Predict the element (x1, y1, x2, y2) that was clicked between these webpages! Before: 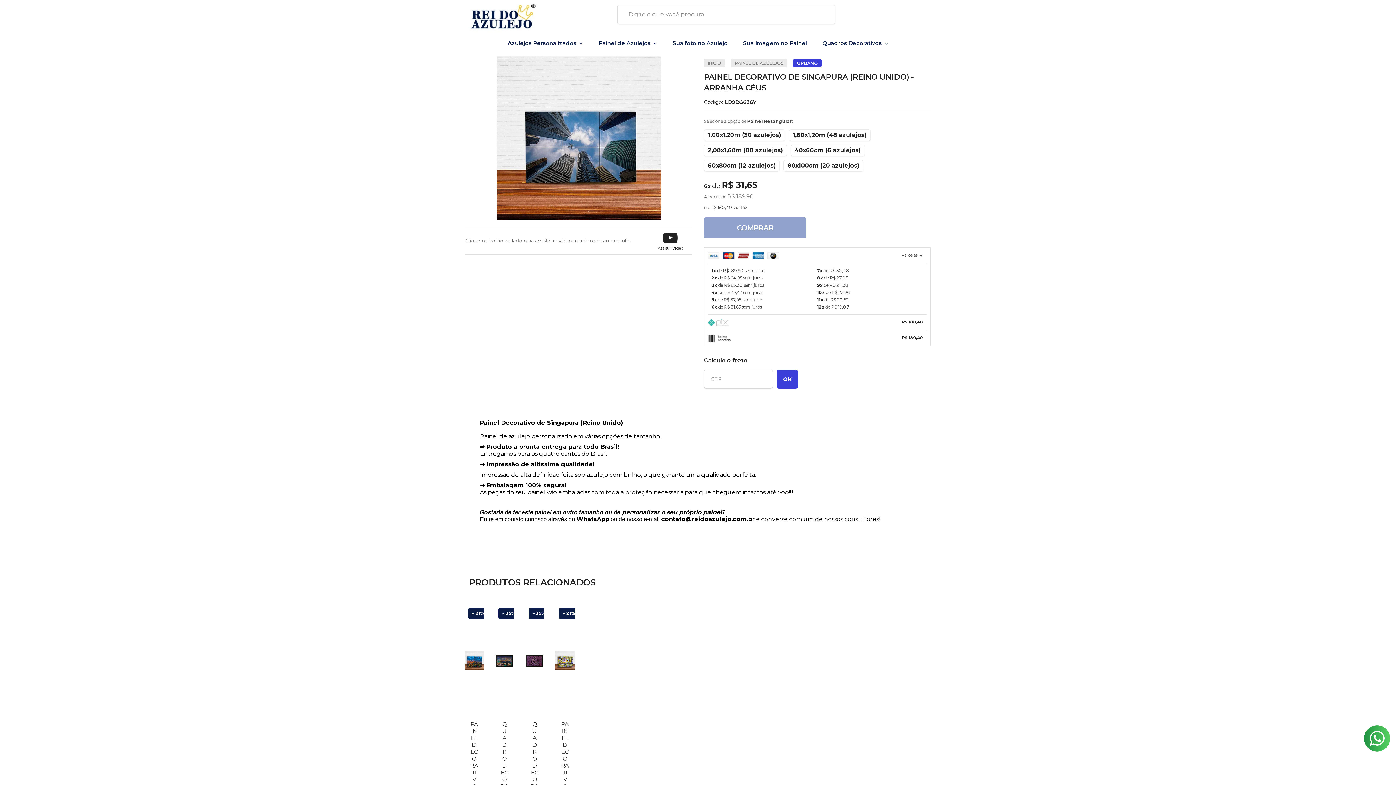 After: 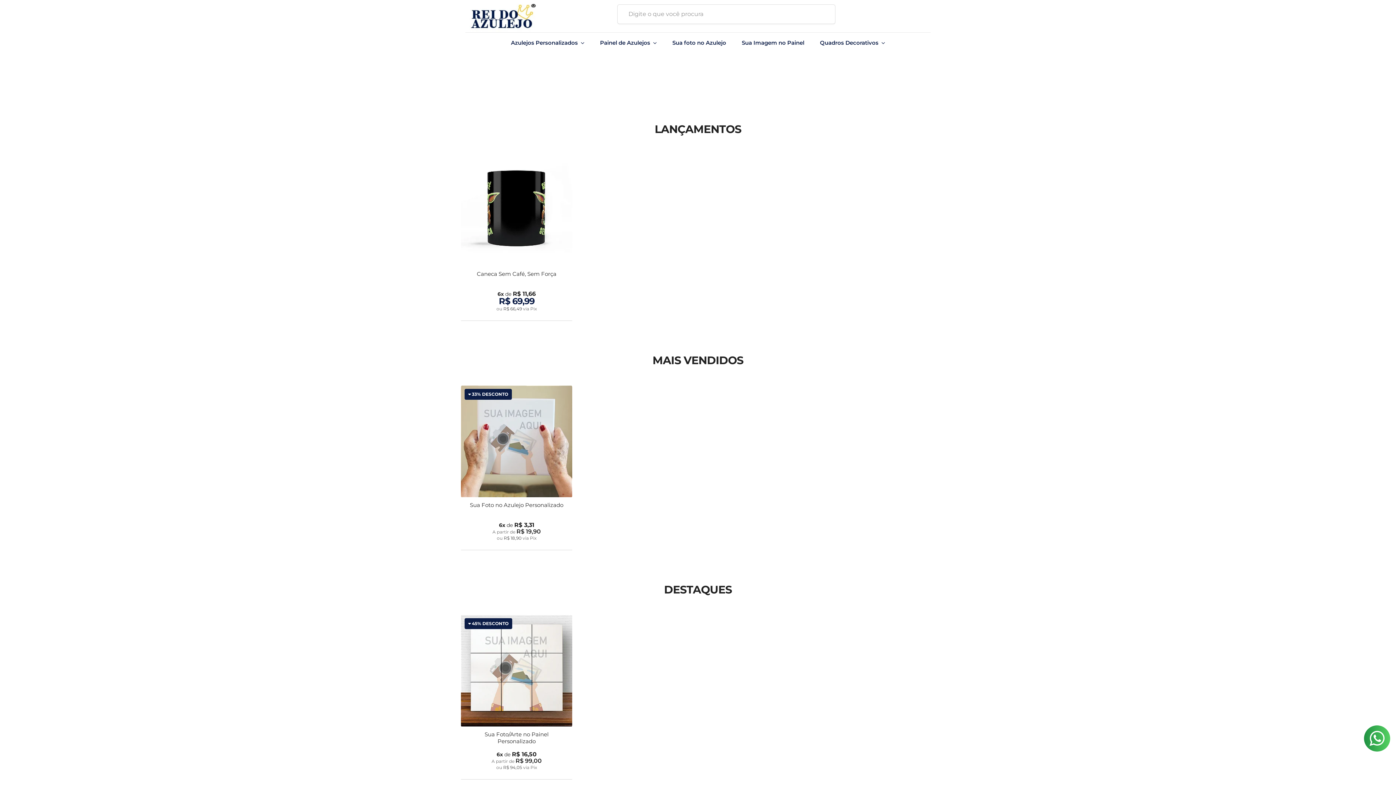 Action: label: INÍCIO bbox: (704, 58, 725, 67)